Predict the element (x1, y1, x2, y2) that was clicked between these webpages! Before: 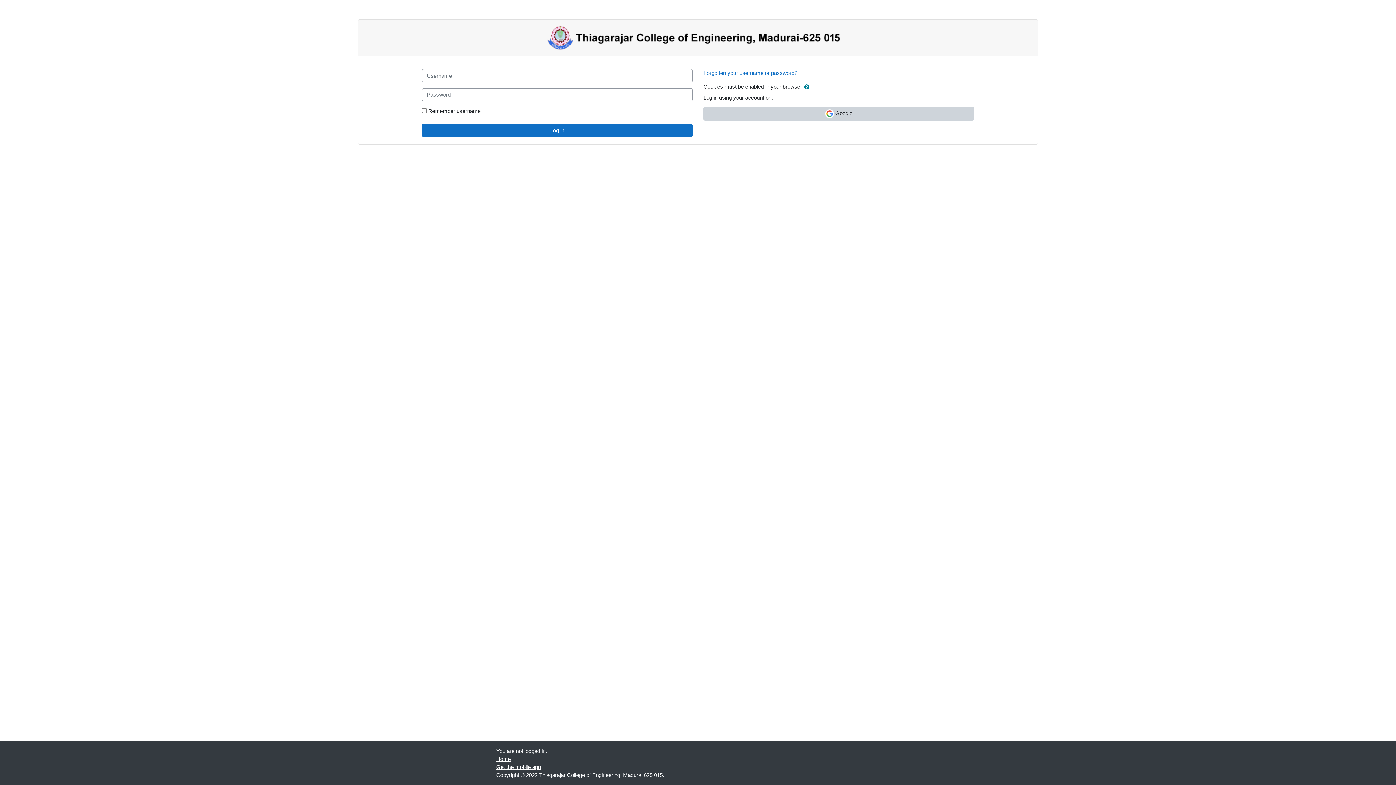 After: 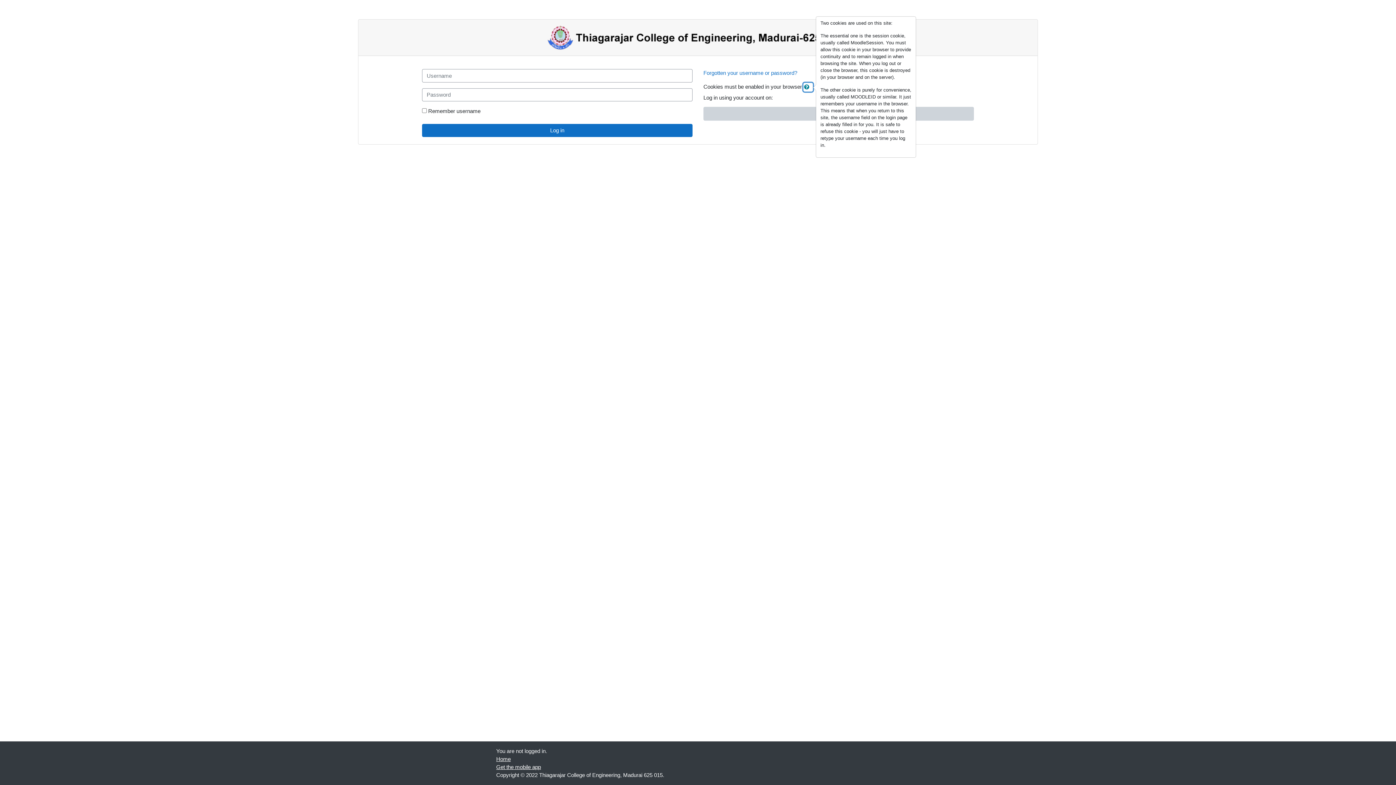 Action: bbox: (803, 82, 813, 91)